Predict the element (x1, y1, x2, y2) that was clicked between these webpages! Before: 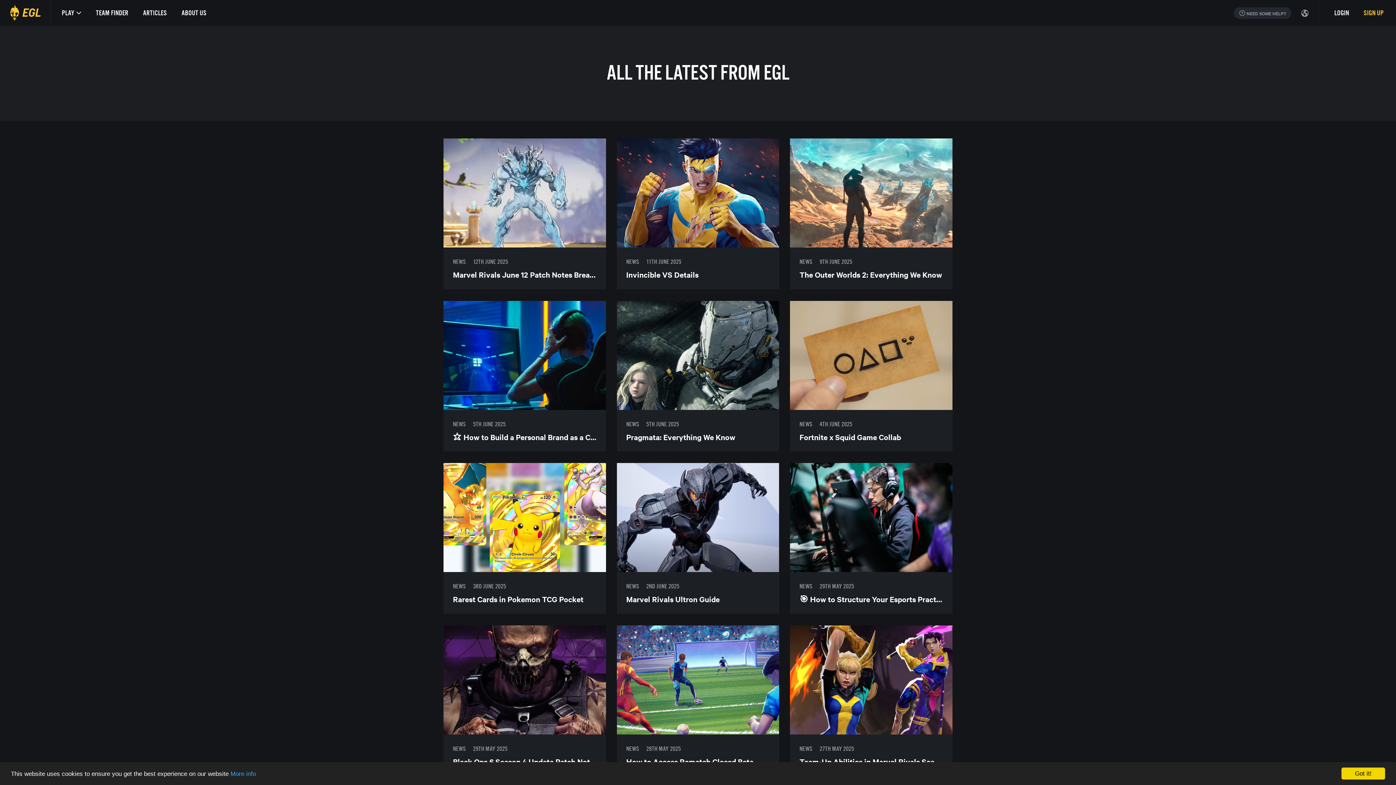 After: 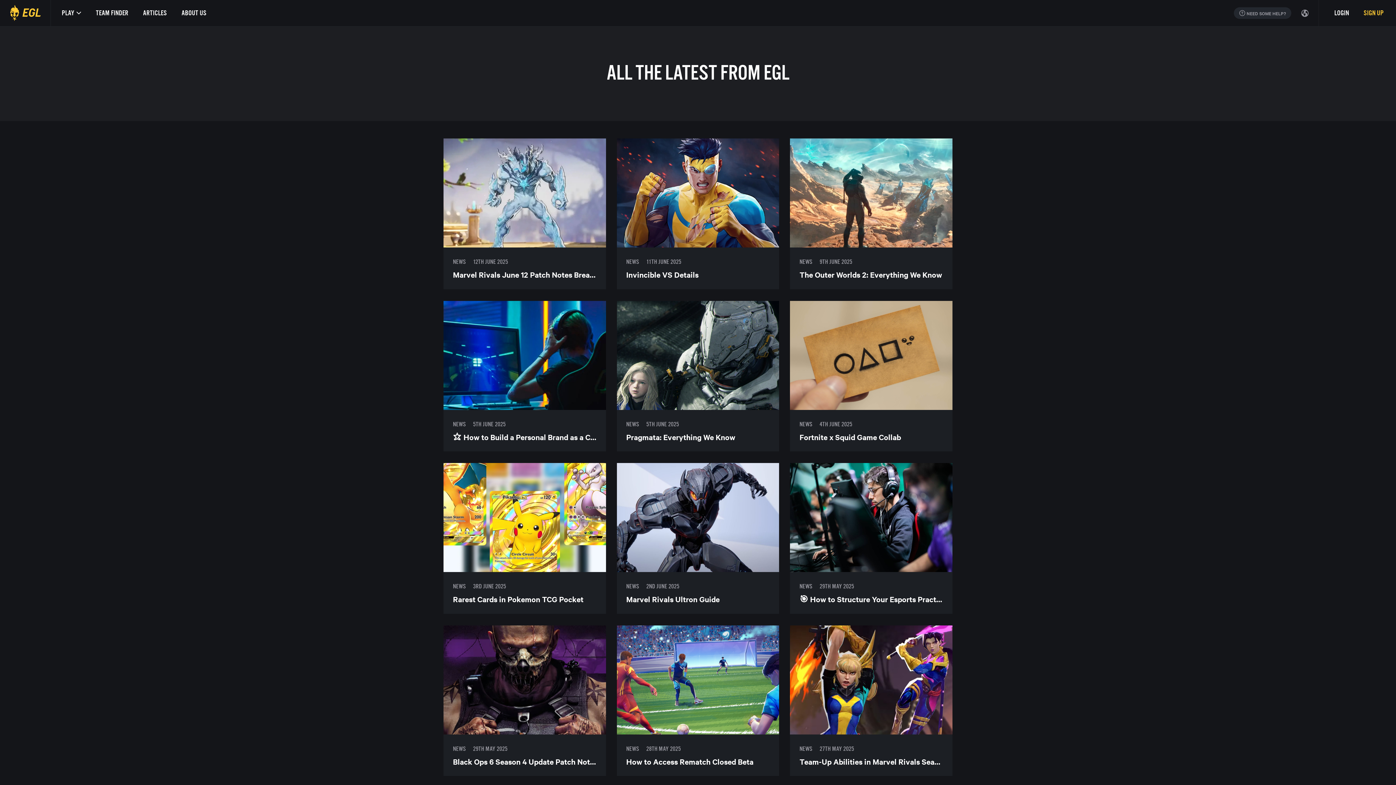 Action: label: Got it! bbox: (1341, 768, 1385, 780)